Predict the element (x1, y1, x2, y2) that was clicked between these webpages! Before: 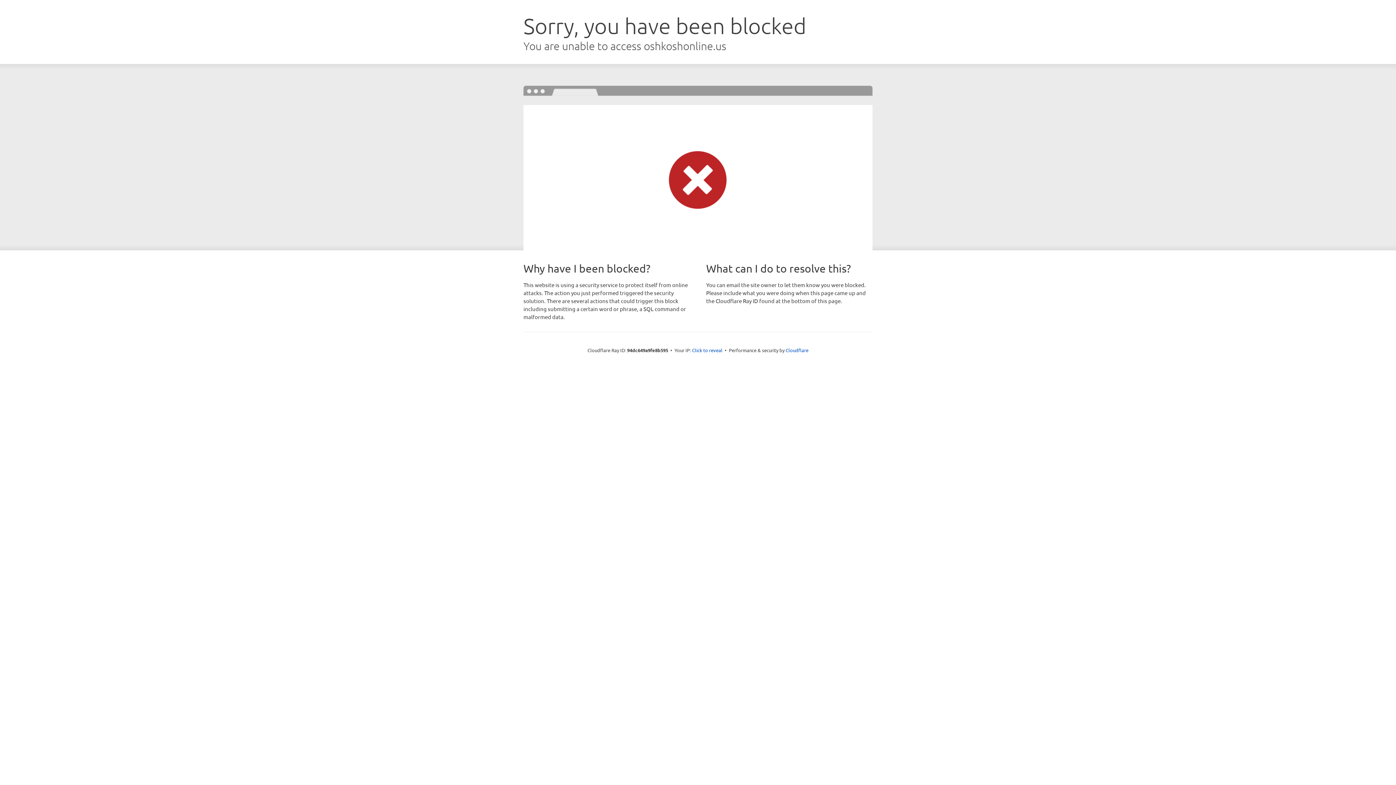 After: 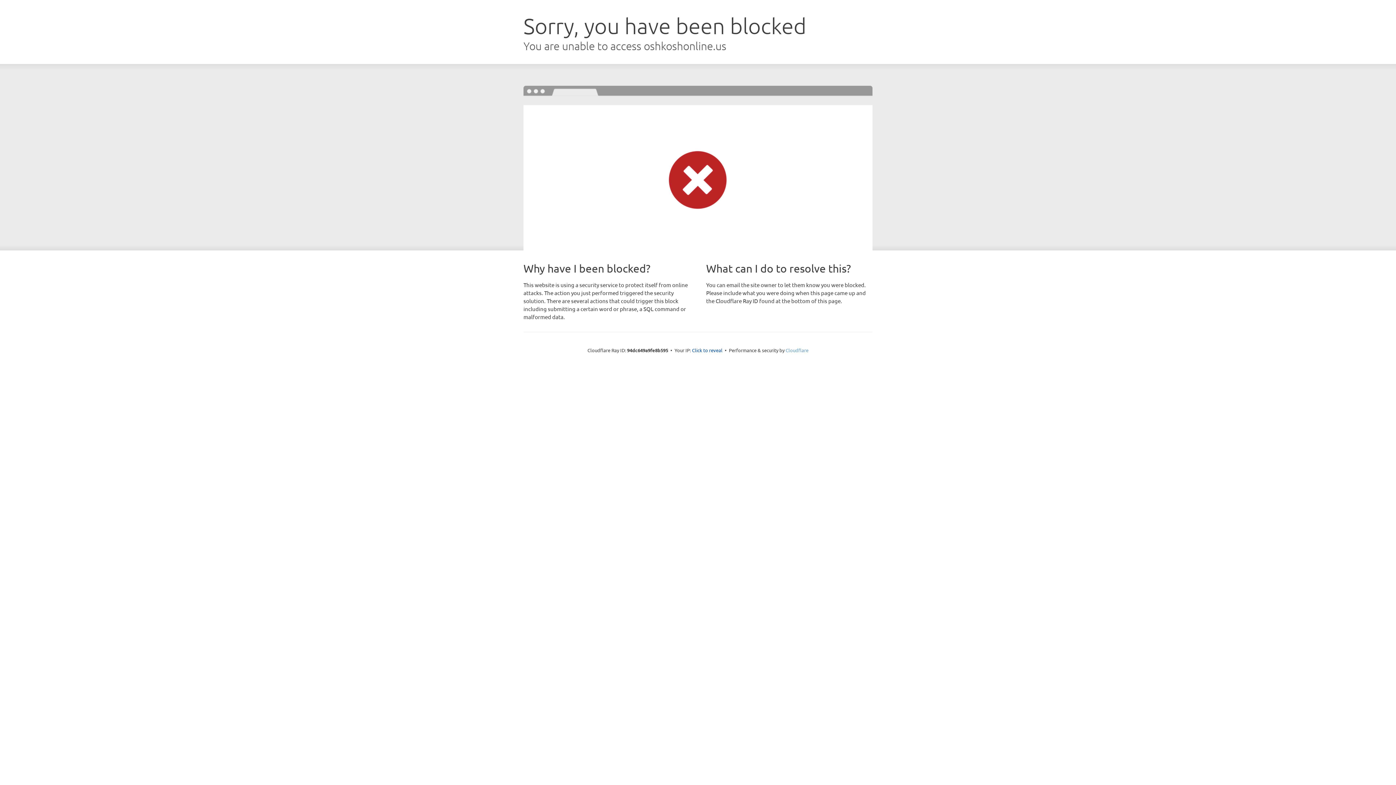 Action: label: Cloudflare bbox: (785, 347, 808, 353)